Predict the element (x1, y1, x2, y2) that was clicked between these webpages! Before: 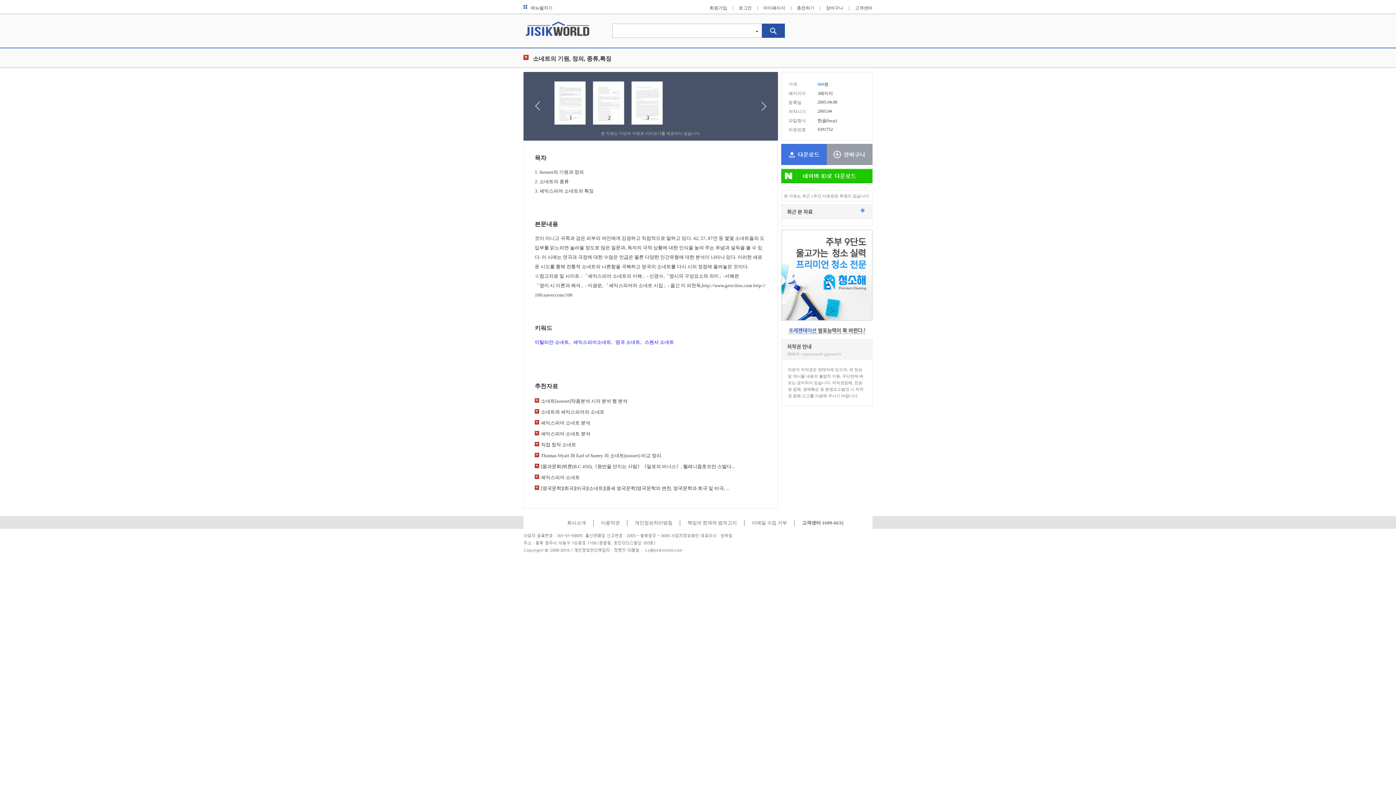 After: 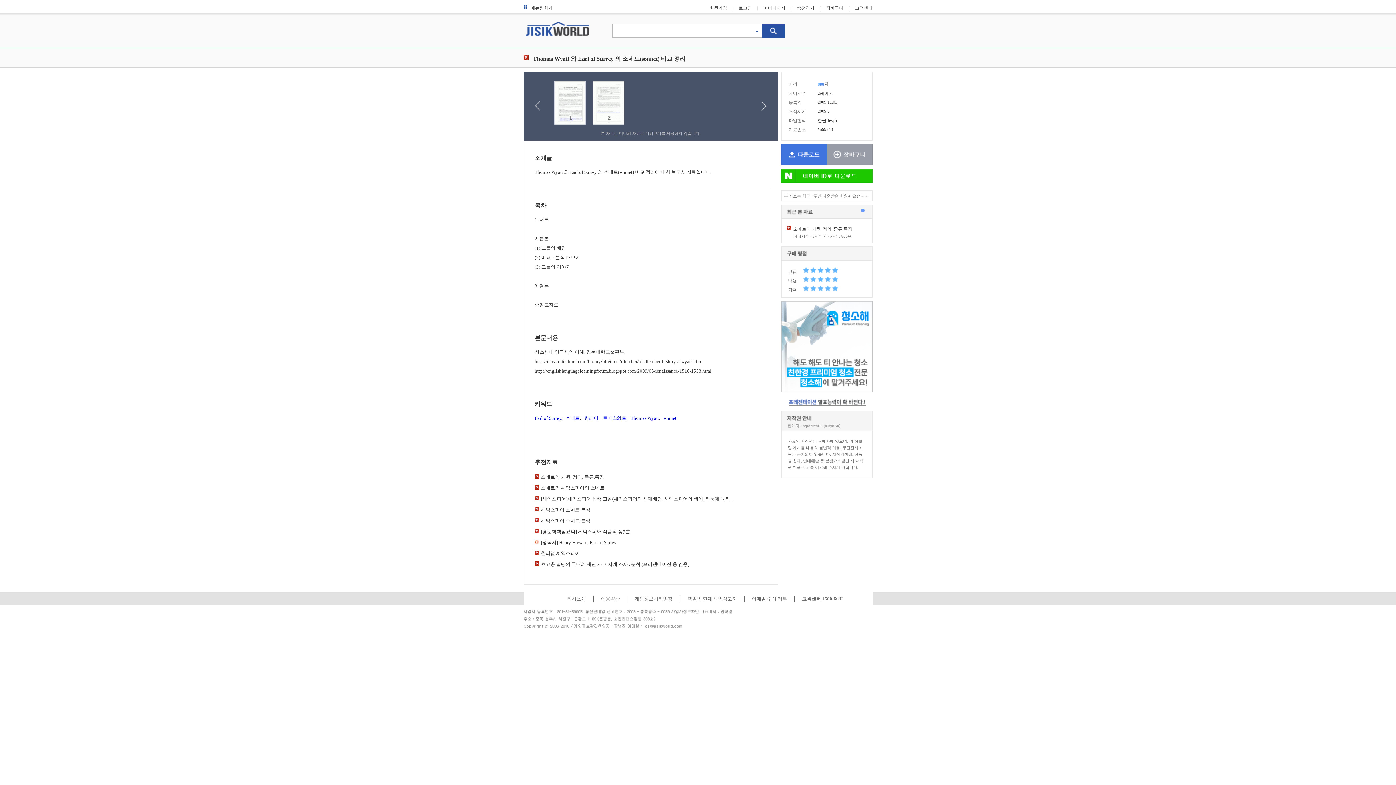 Action: bbox: (541, 453, 661, 458) label: Thomas Wyatt 와 Earl of Surrey 의 소네트(sonnet) 비교 정리